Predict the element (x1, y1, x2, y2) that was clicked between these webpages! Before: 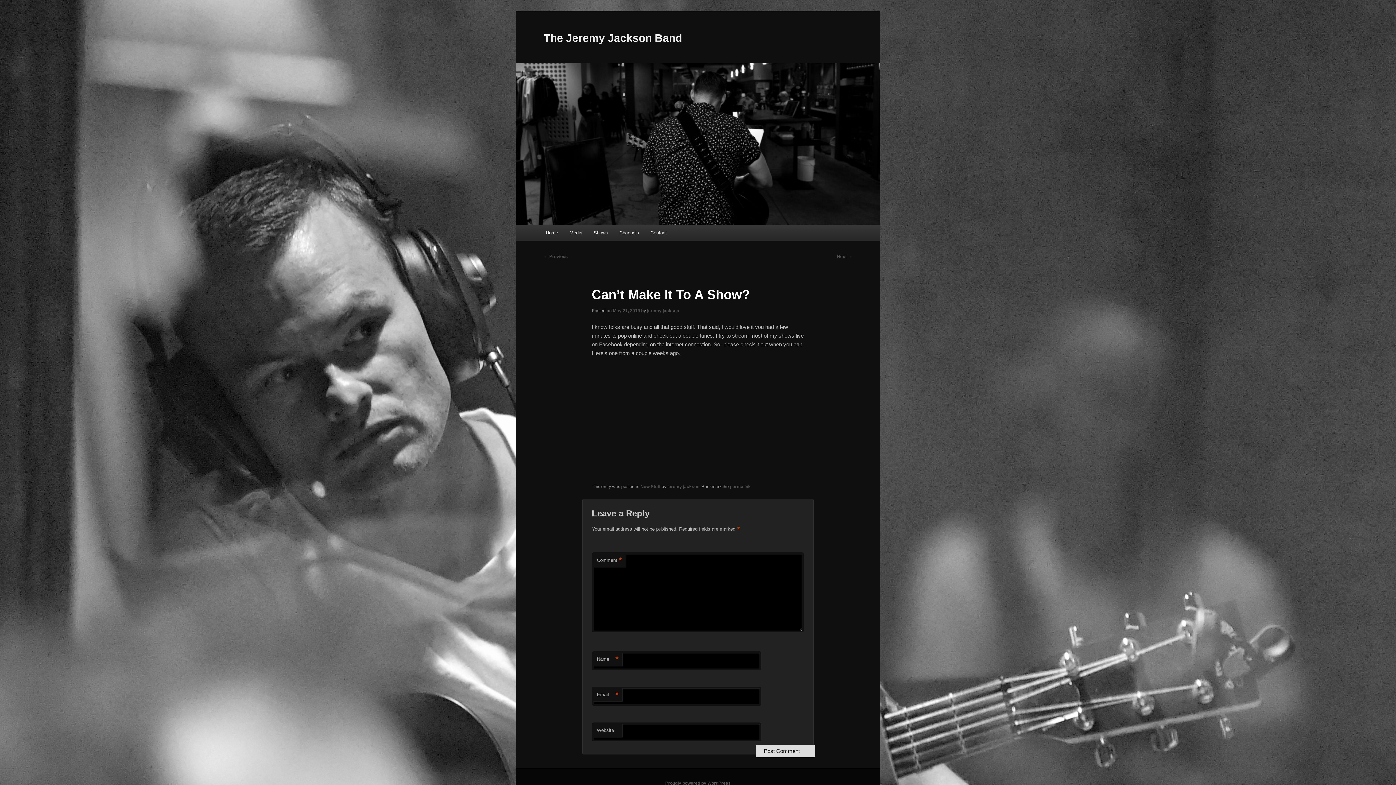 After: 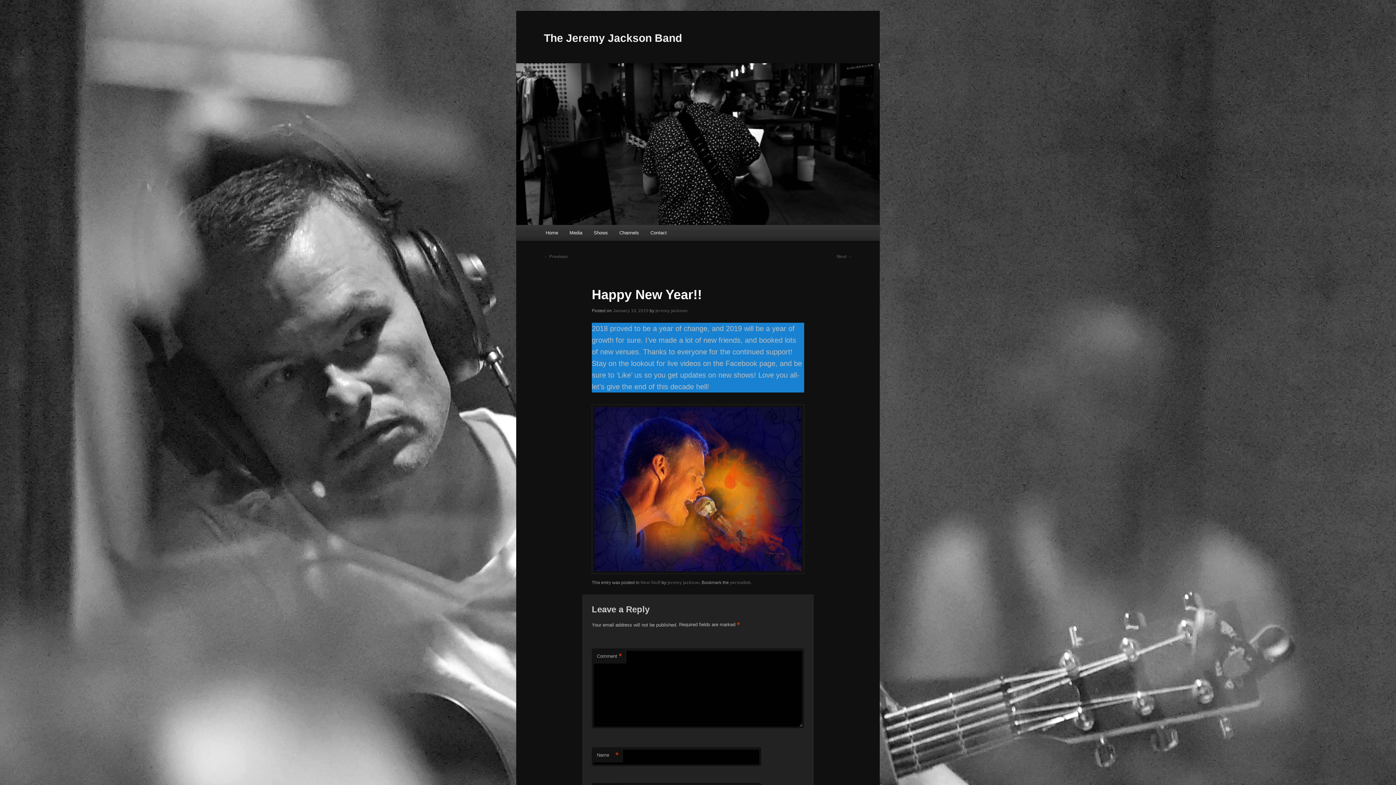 Action: label: ← Previous bbox: (544, 254, 568, 259)